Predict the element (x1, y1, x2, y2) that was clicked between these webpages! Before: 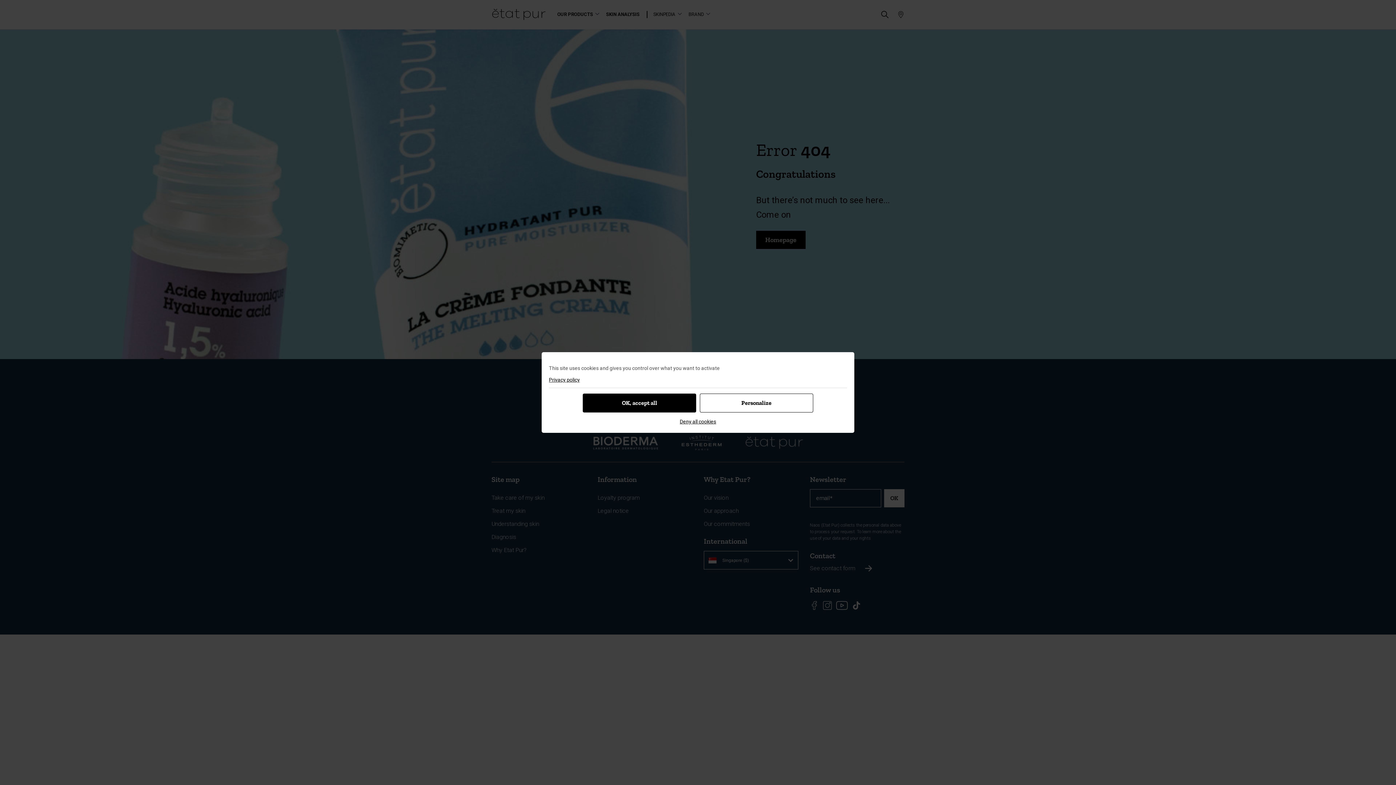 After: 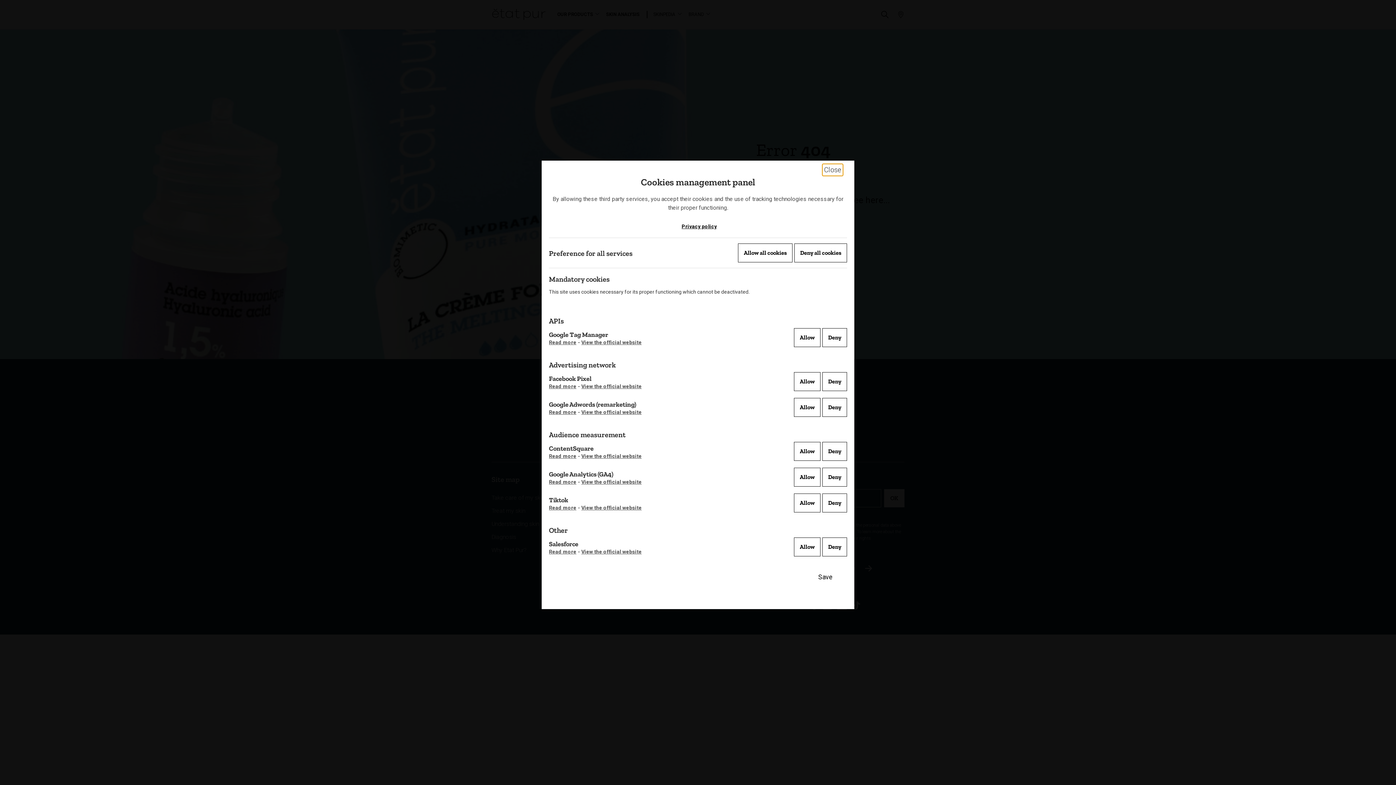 Action: label: Personalize (modal window) bbox: (700, 393, 813, 412)